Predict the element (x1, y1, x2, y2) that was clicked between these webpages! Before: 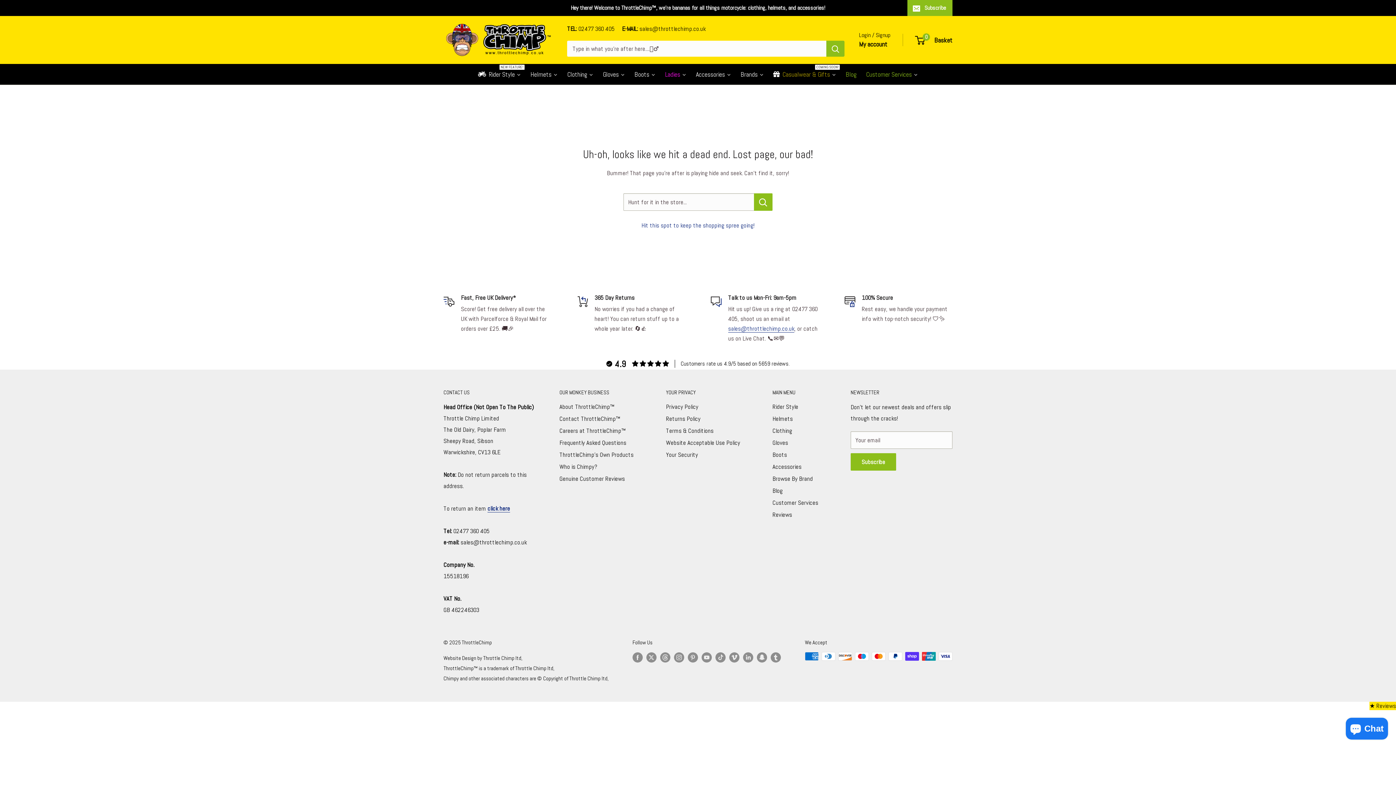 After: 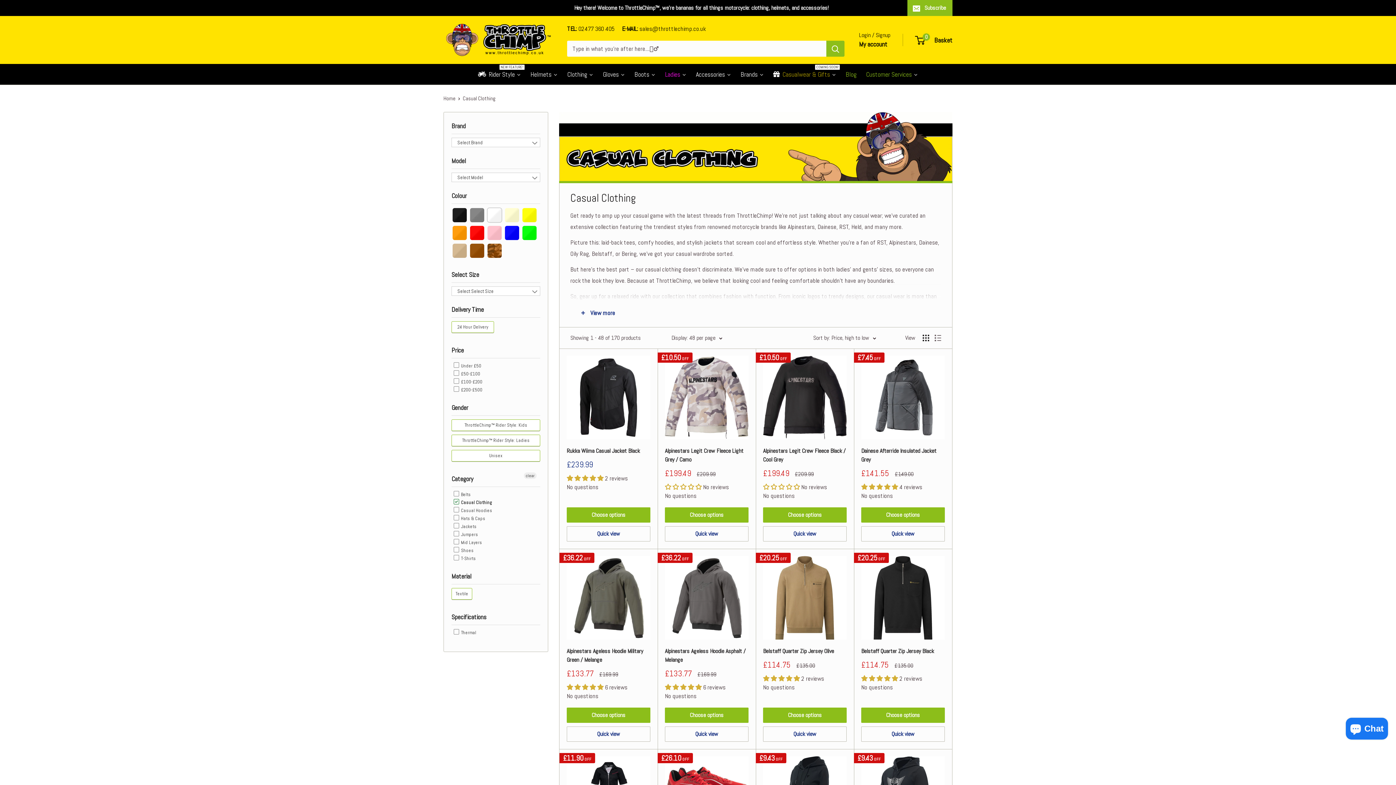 Action: bbox: (768, 64, 841, 84) label: Casualwear & Gifts
COMING SOON!